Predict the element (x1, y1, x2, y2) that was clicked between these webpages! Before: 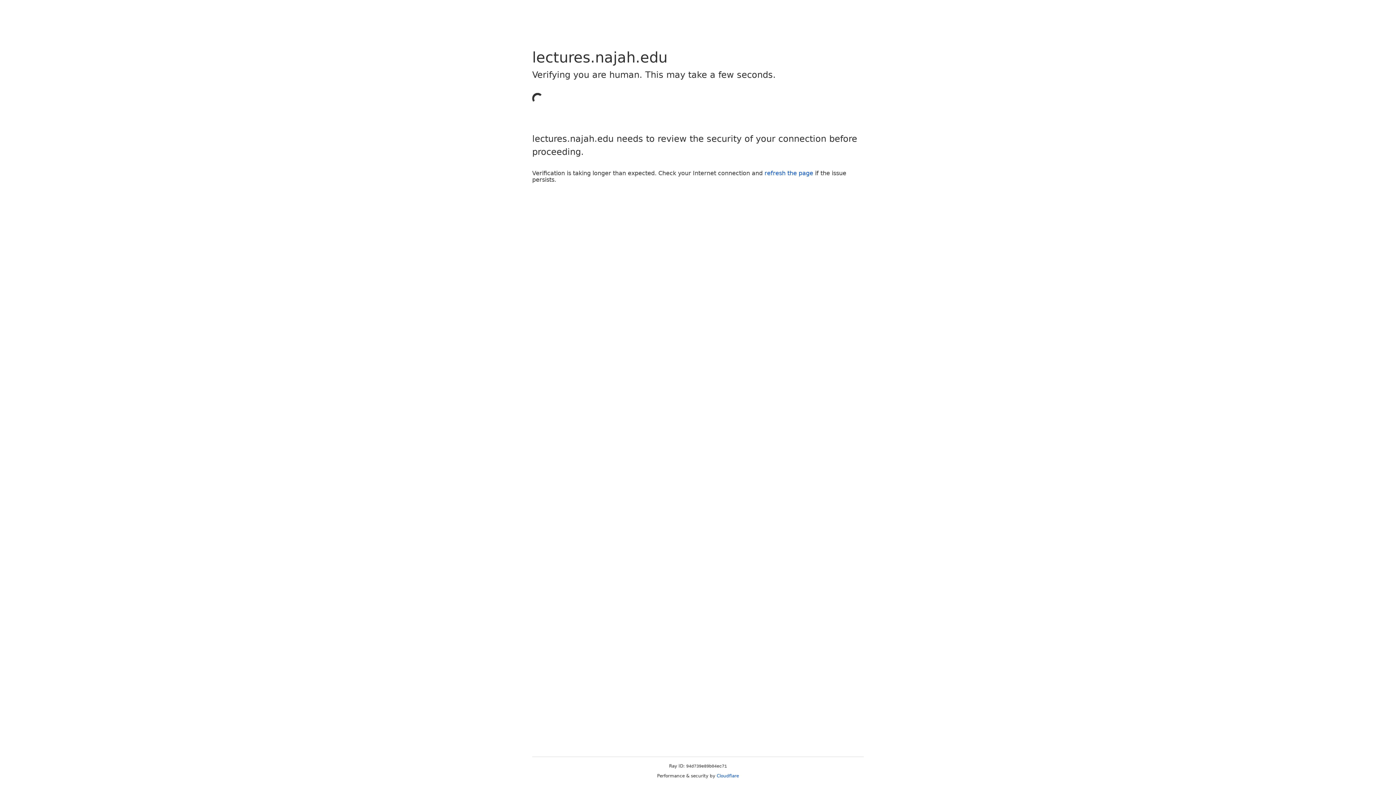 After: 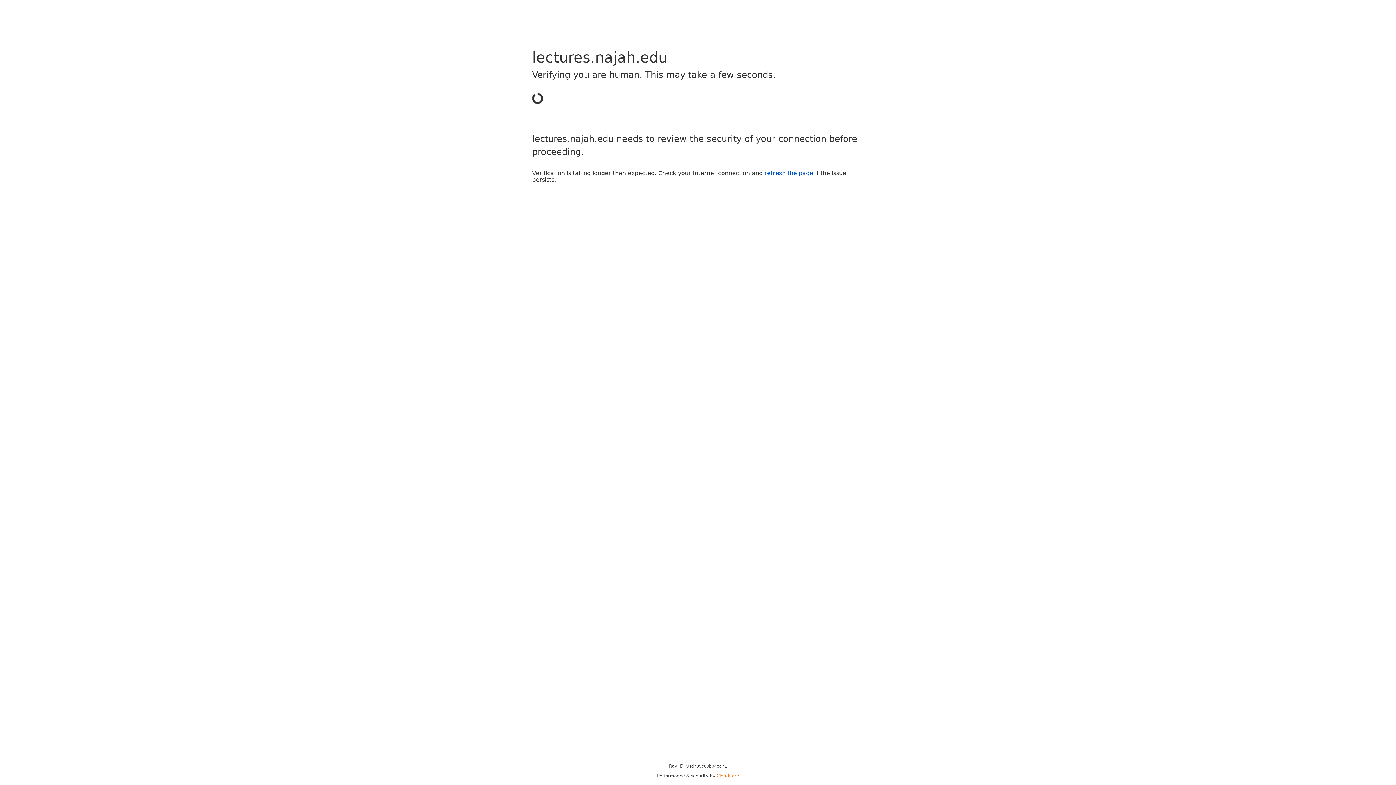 Action: label: Cloudflare bbox: (716, 773, 739, 778)